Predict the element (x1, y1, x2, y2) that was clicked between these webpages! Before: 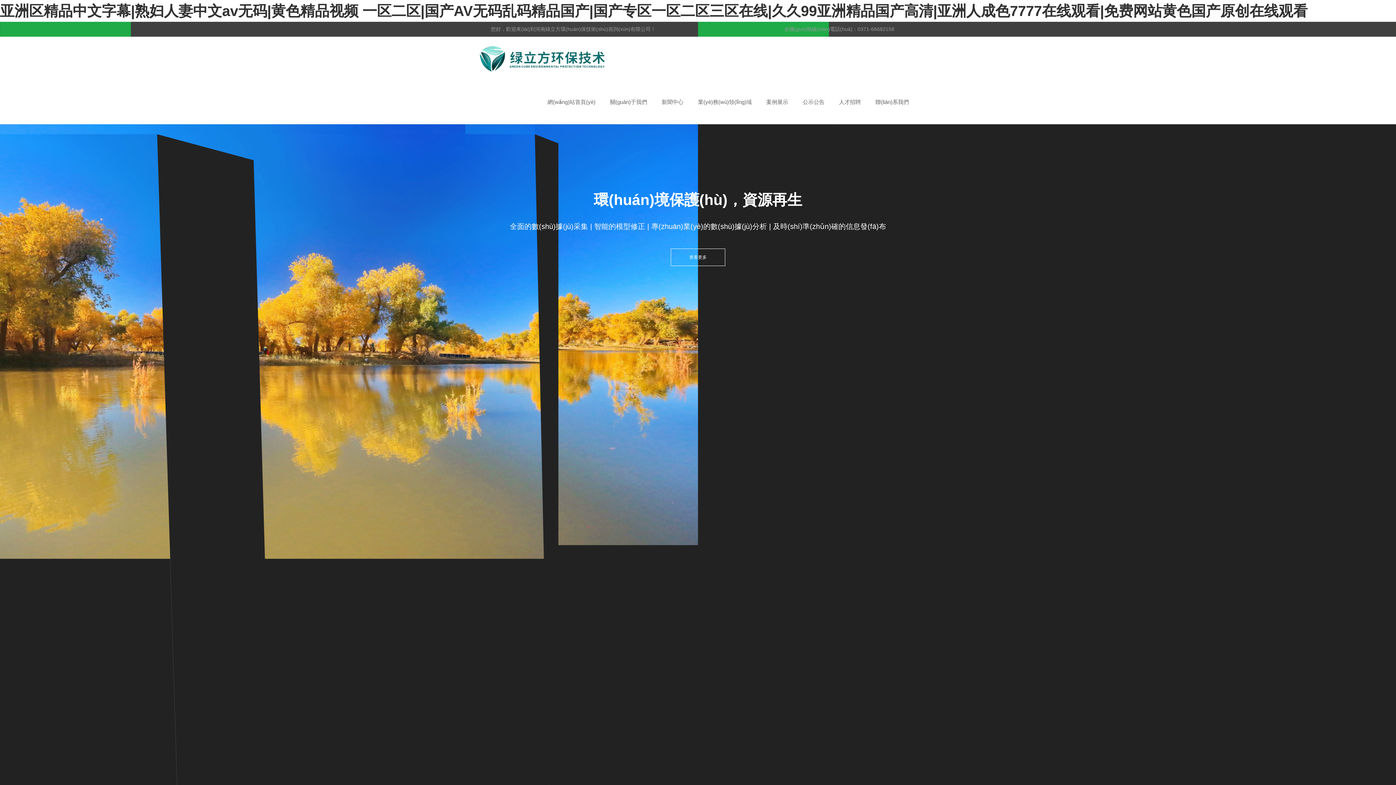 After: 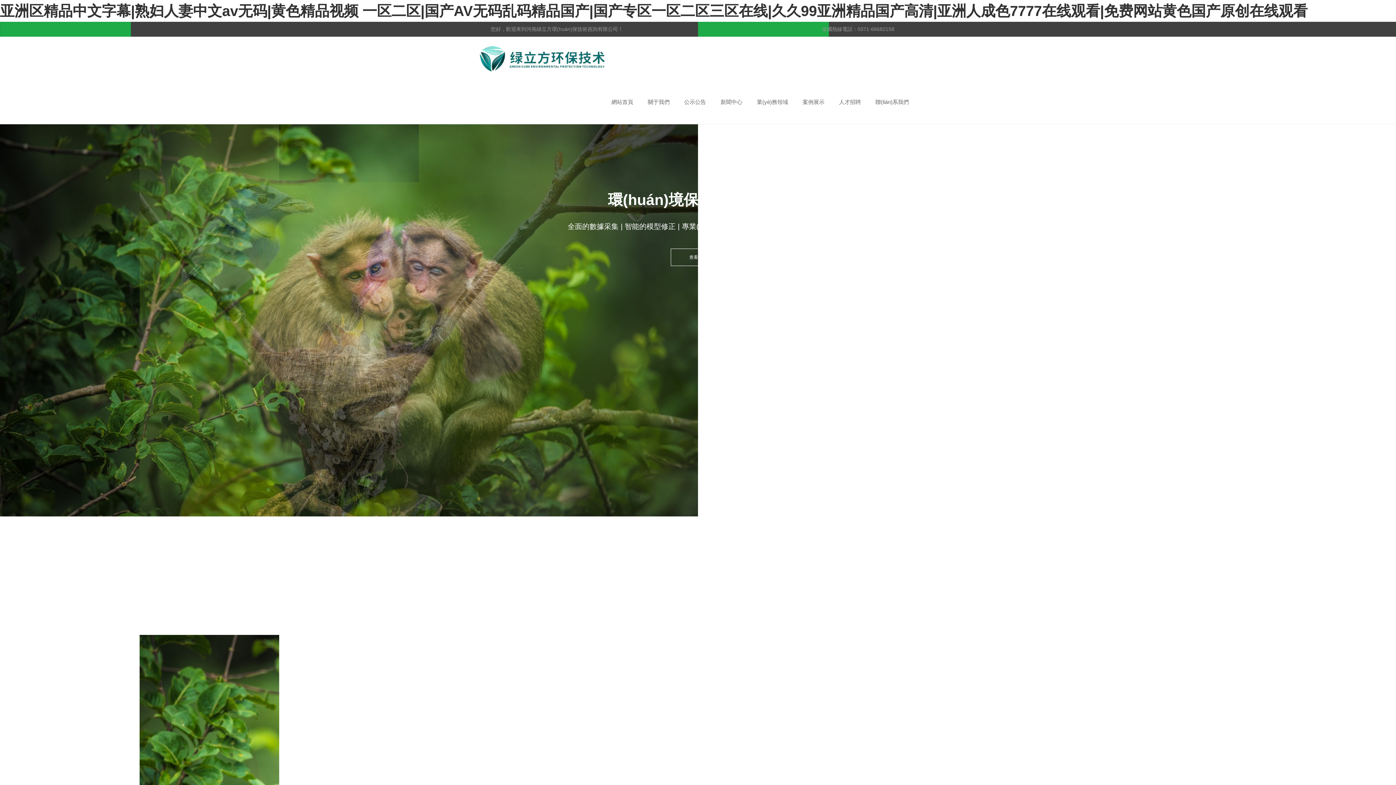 Action: bbox: (868, 98, 916, 105) label: 聯(lián)系我們